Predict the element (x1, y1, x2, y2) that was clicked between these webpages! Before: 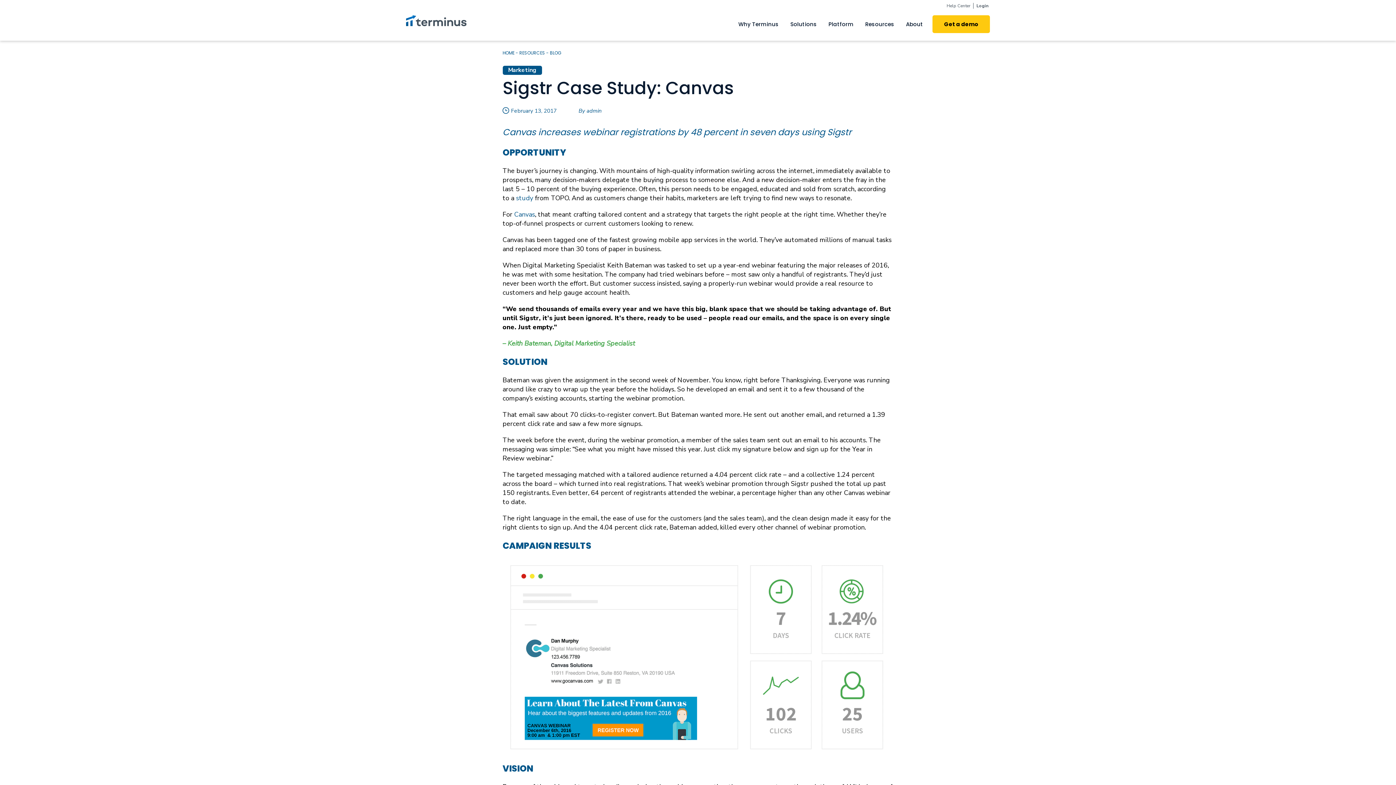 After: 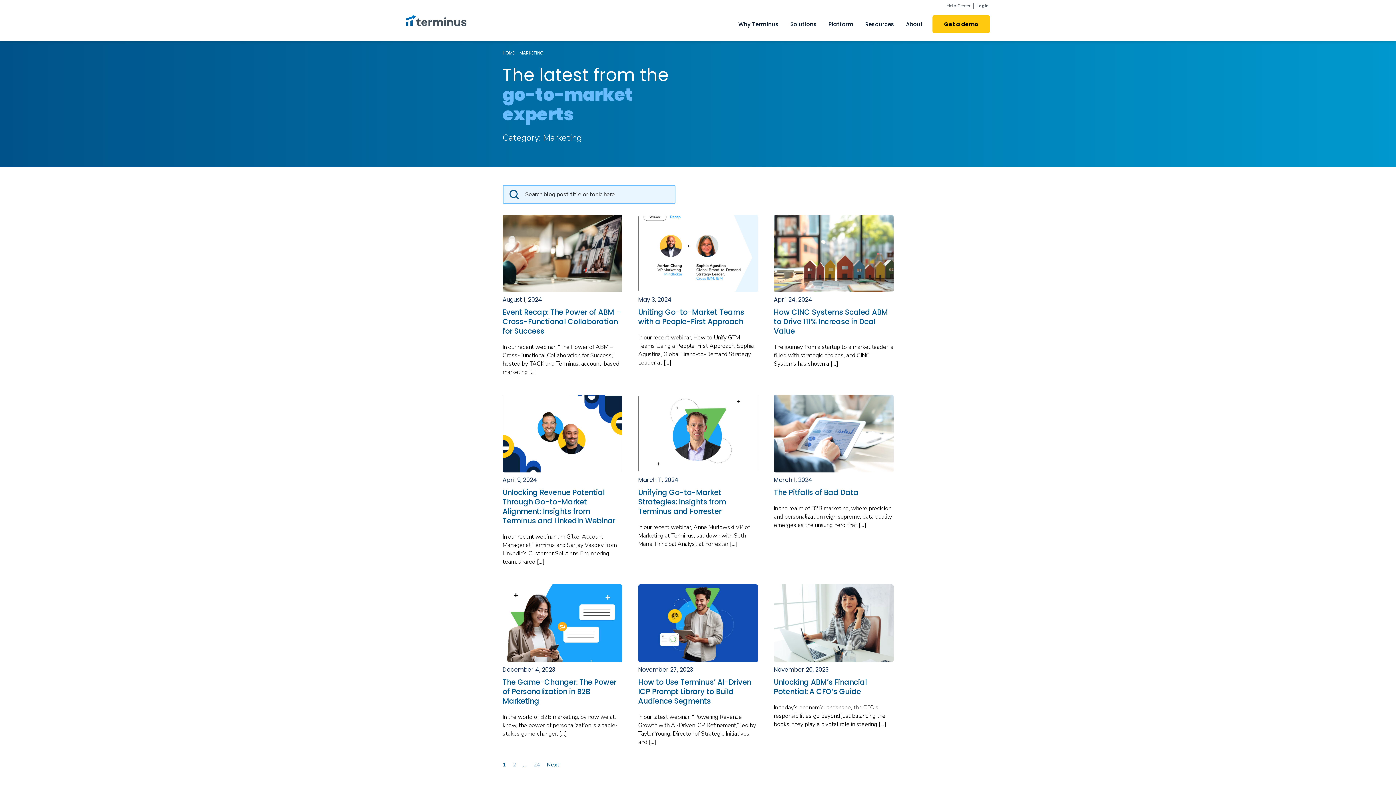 Action: bbox: (502, 65, 542, 74) label: Marketing